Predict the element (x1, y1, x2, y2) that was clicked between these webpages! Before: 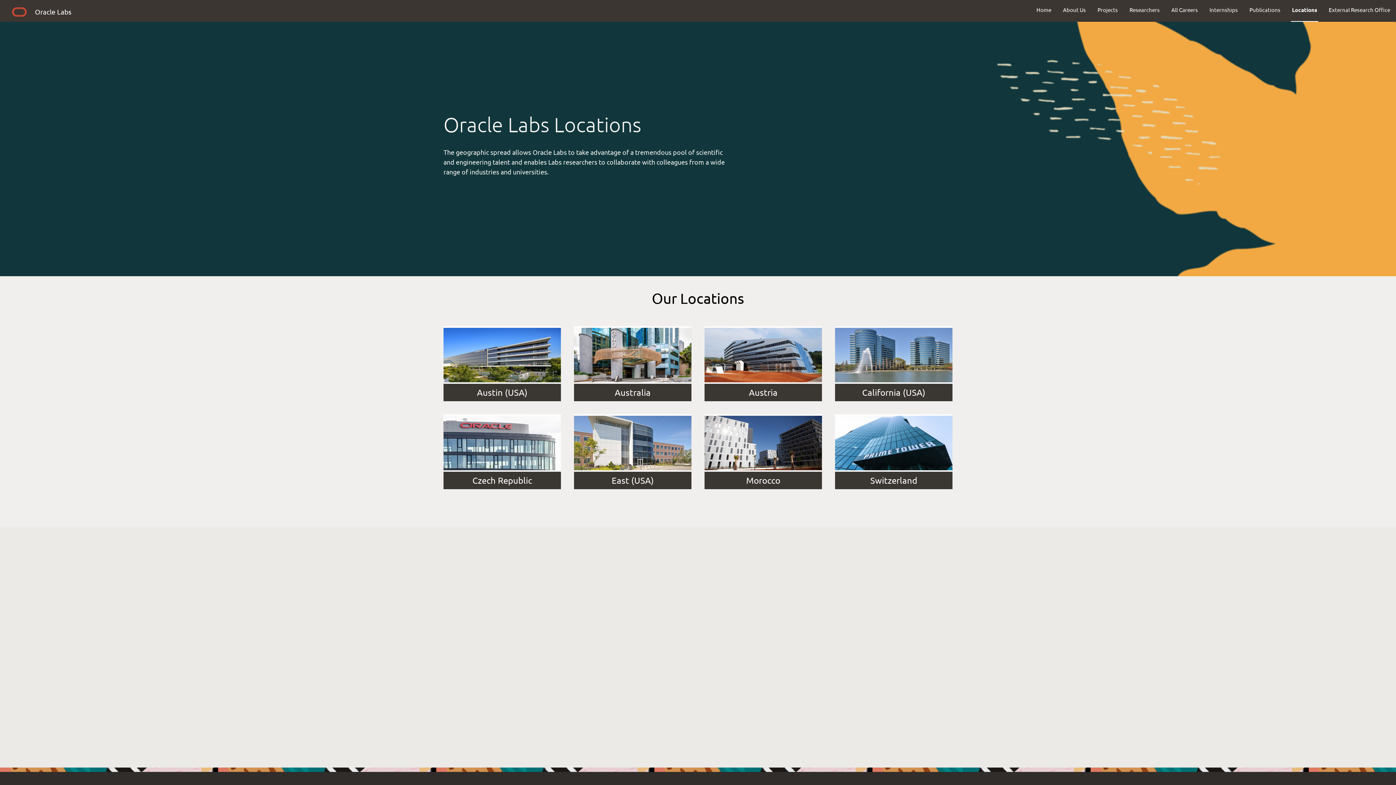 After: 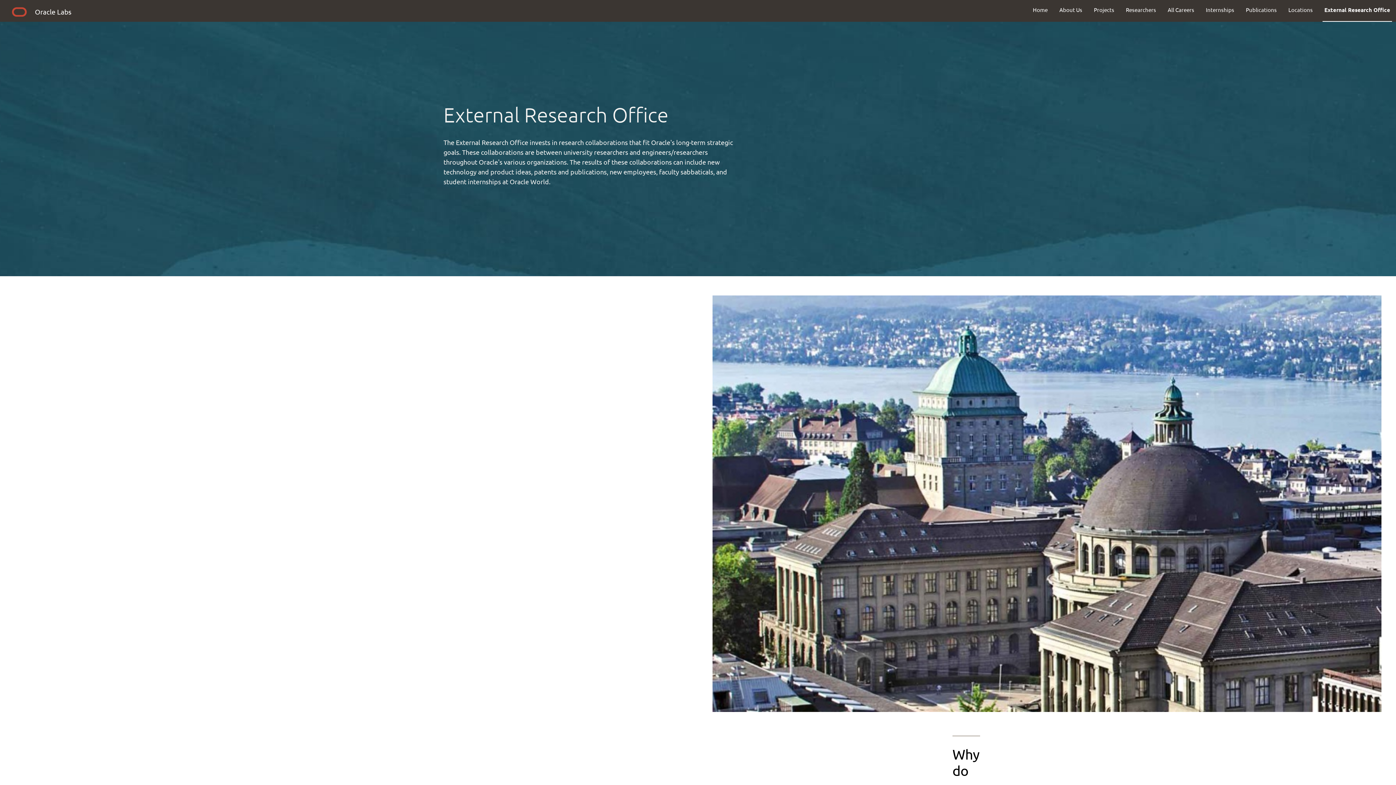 Action: label: External Research Office bbox: (1323, 0, 1396, 19)